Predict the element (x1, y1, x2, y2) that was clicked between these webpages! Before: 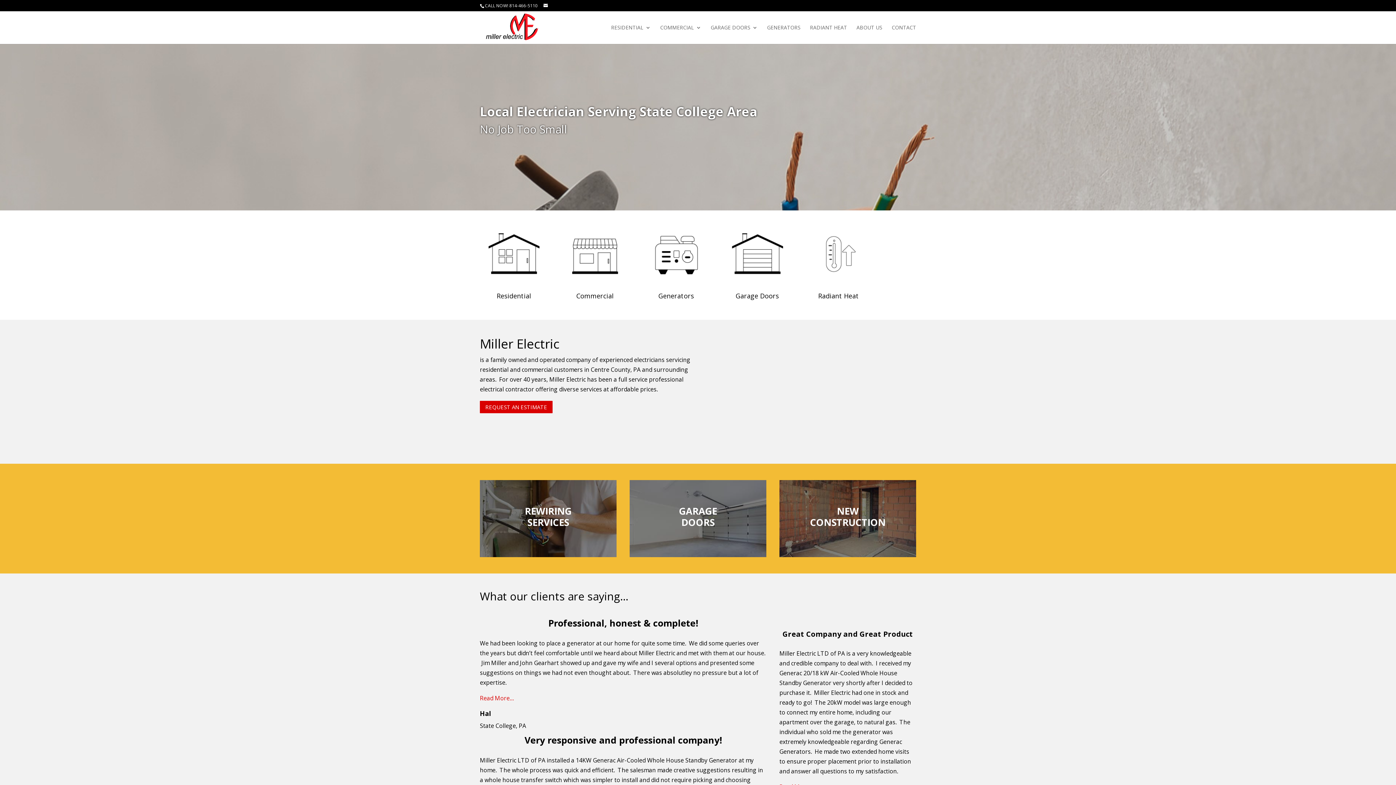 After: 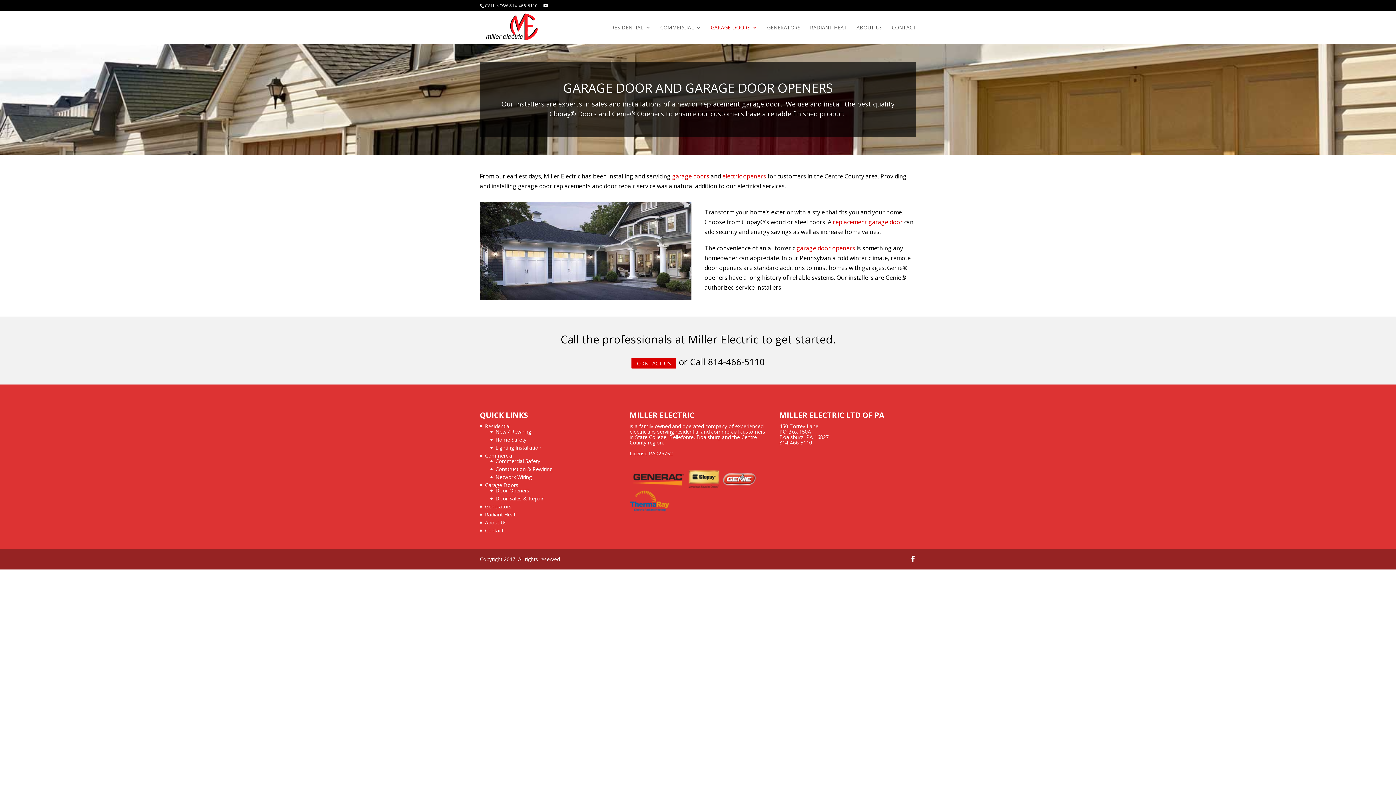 Action: label: GARAGE DOORS bbox: (710, 25, 757, 44)